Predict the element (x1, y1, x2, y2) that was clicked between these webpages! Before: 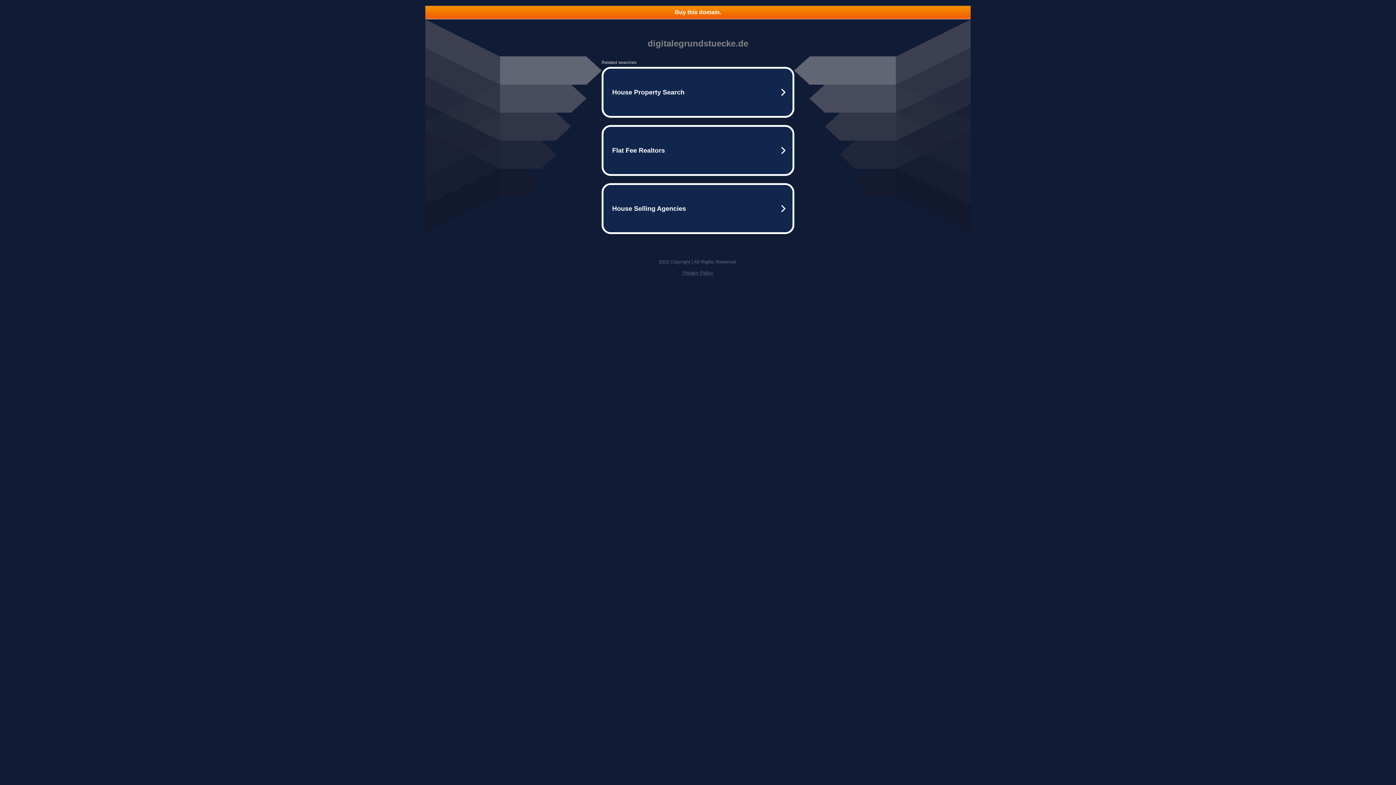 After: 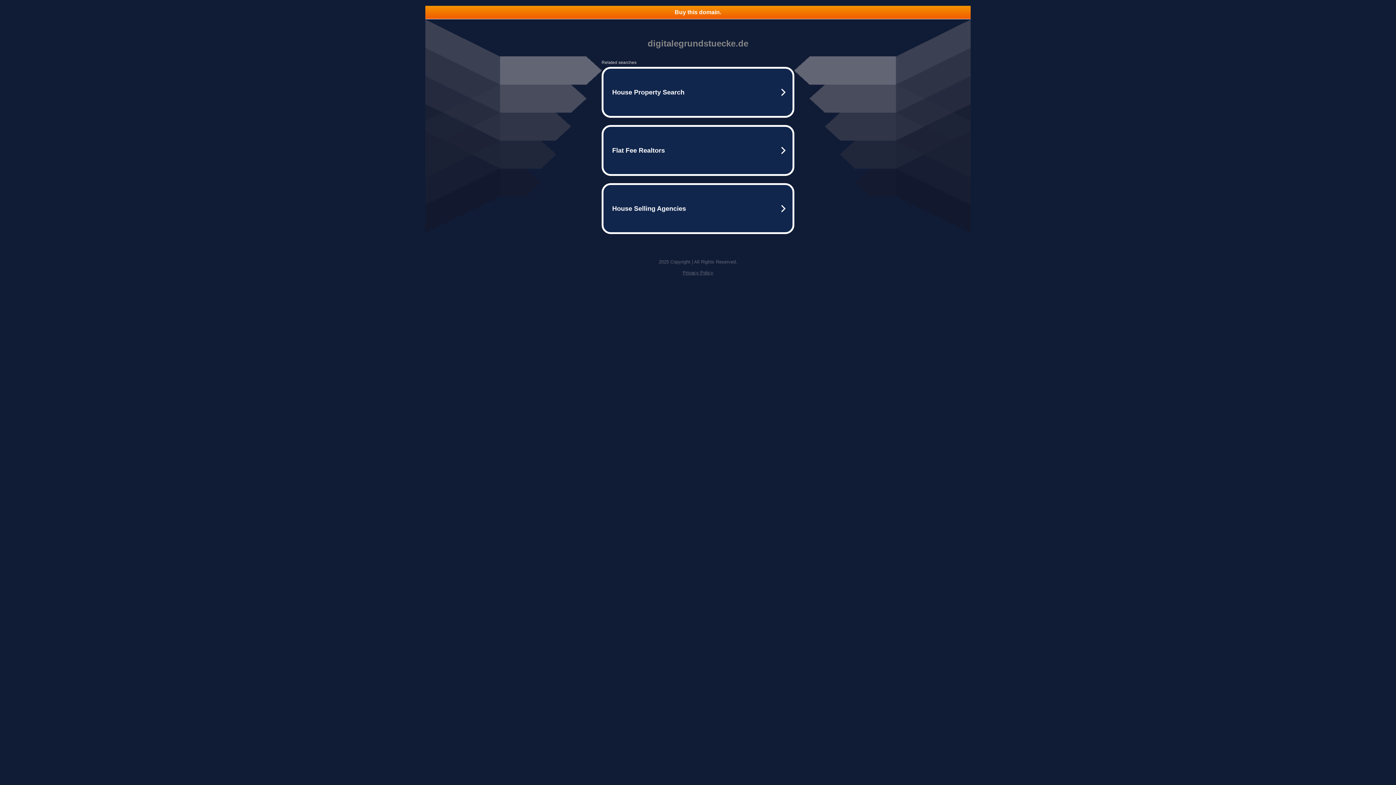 Action: label: Buy this domain. bbox: (425, 5, 970, 18)